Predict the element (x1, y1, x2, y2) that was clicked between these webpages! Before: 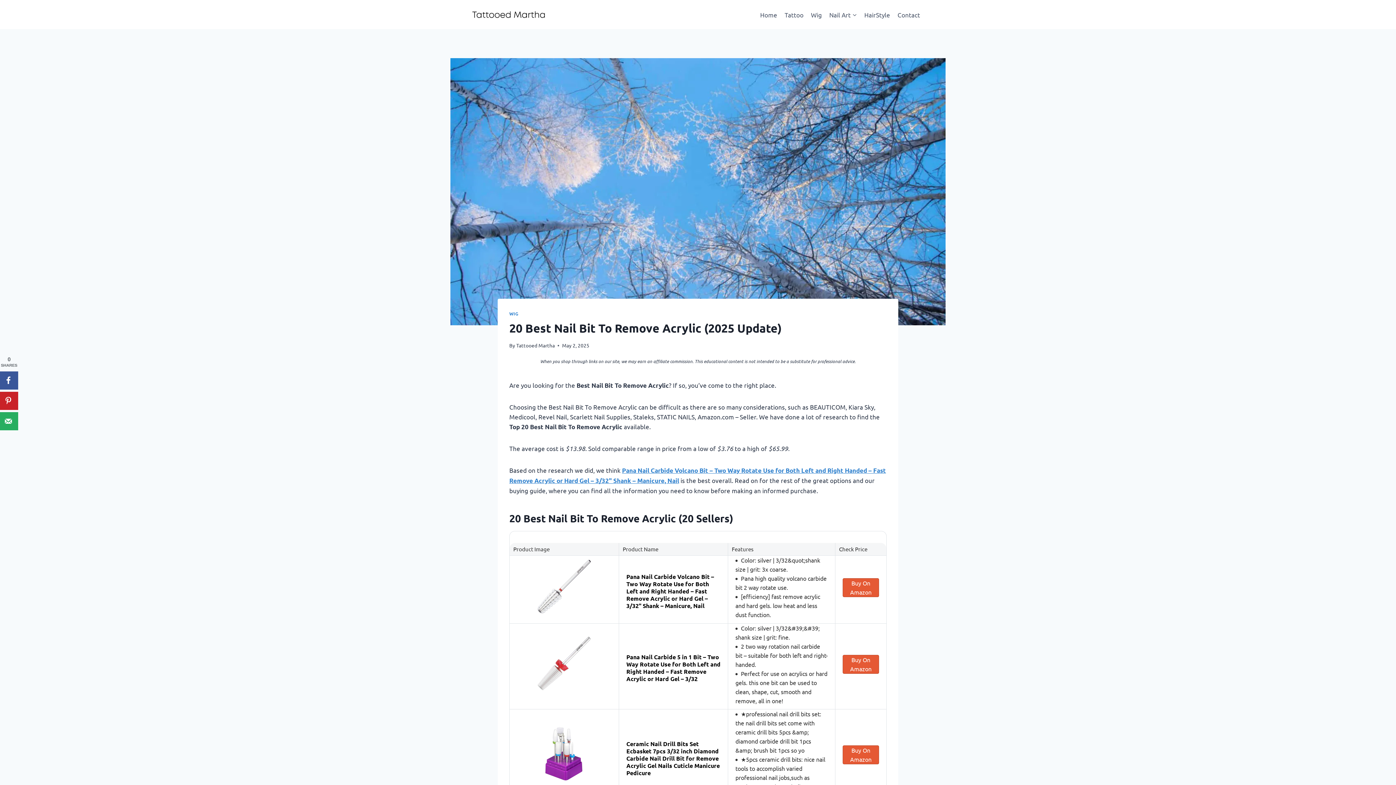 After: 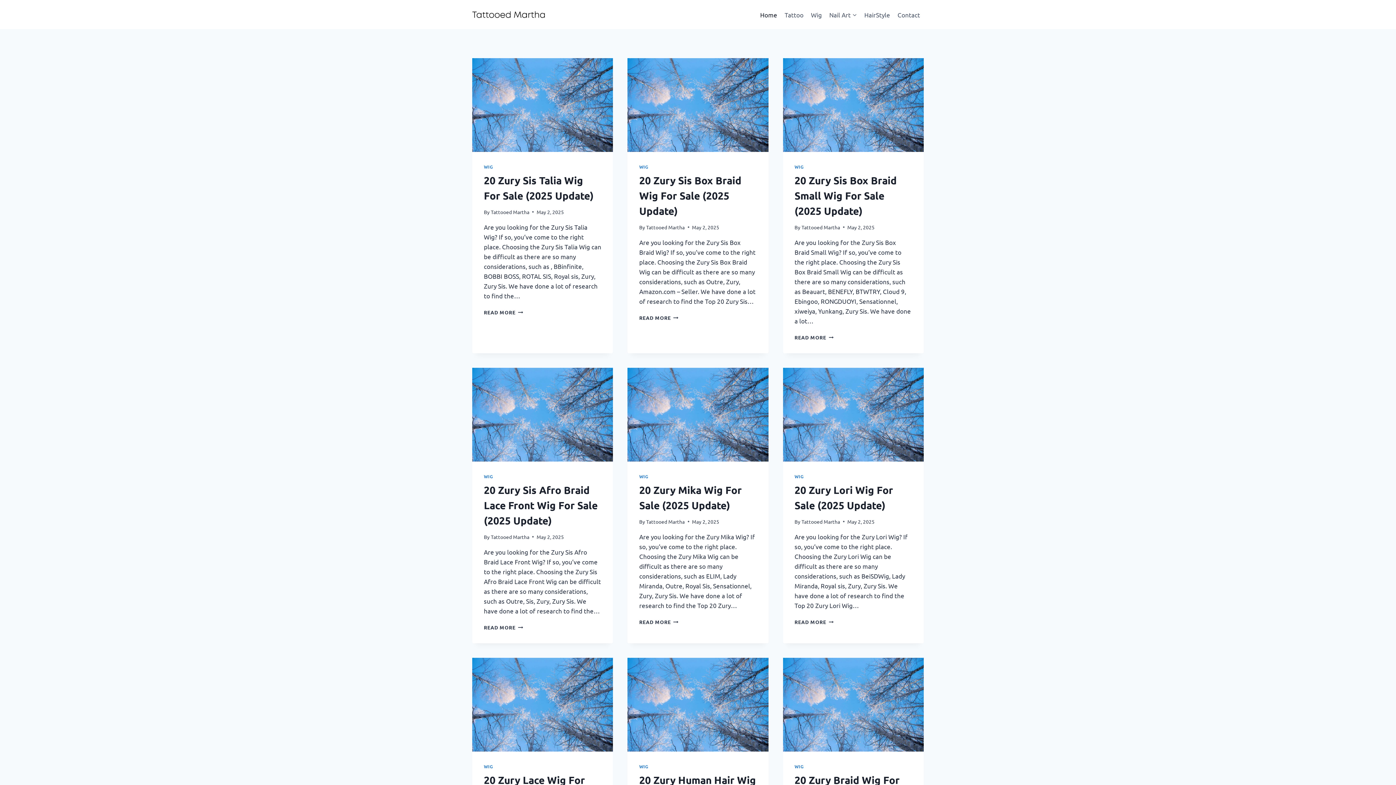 Action: label: Home bbox: (756, 5, 781, 23)